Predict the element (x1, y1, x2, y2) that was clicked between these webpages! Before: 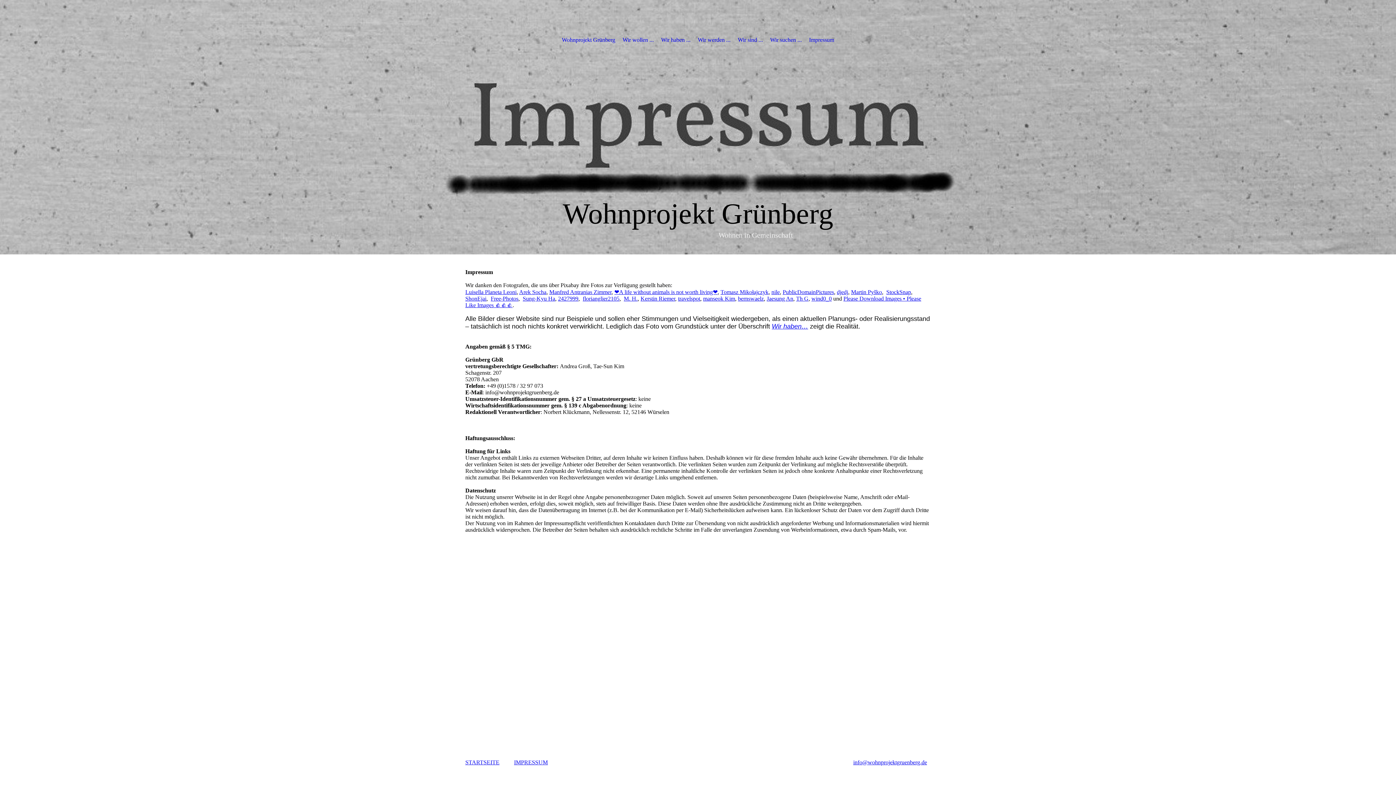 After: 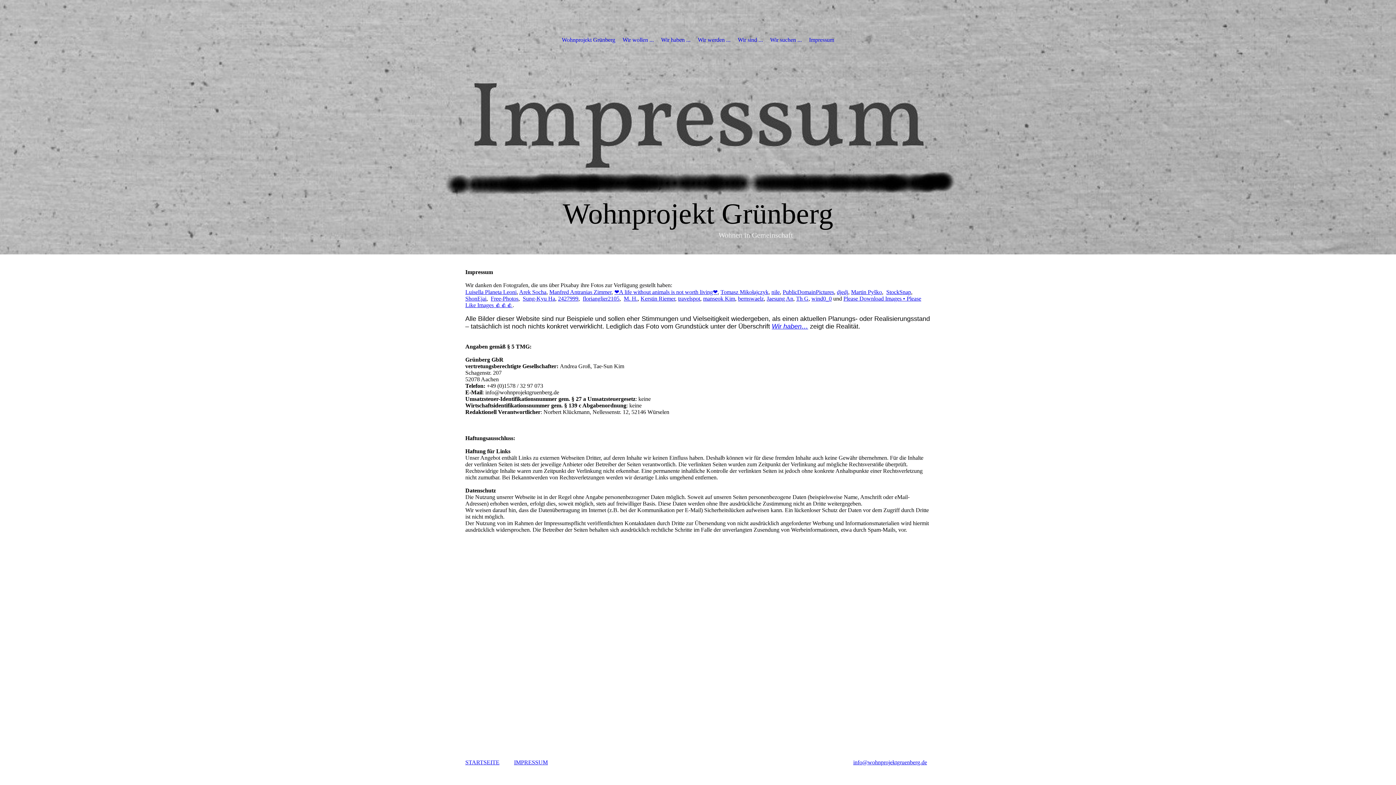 Action: bbox: (549, 289, 611, 295) label: Manfred Antranias Zimmer